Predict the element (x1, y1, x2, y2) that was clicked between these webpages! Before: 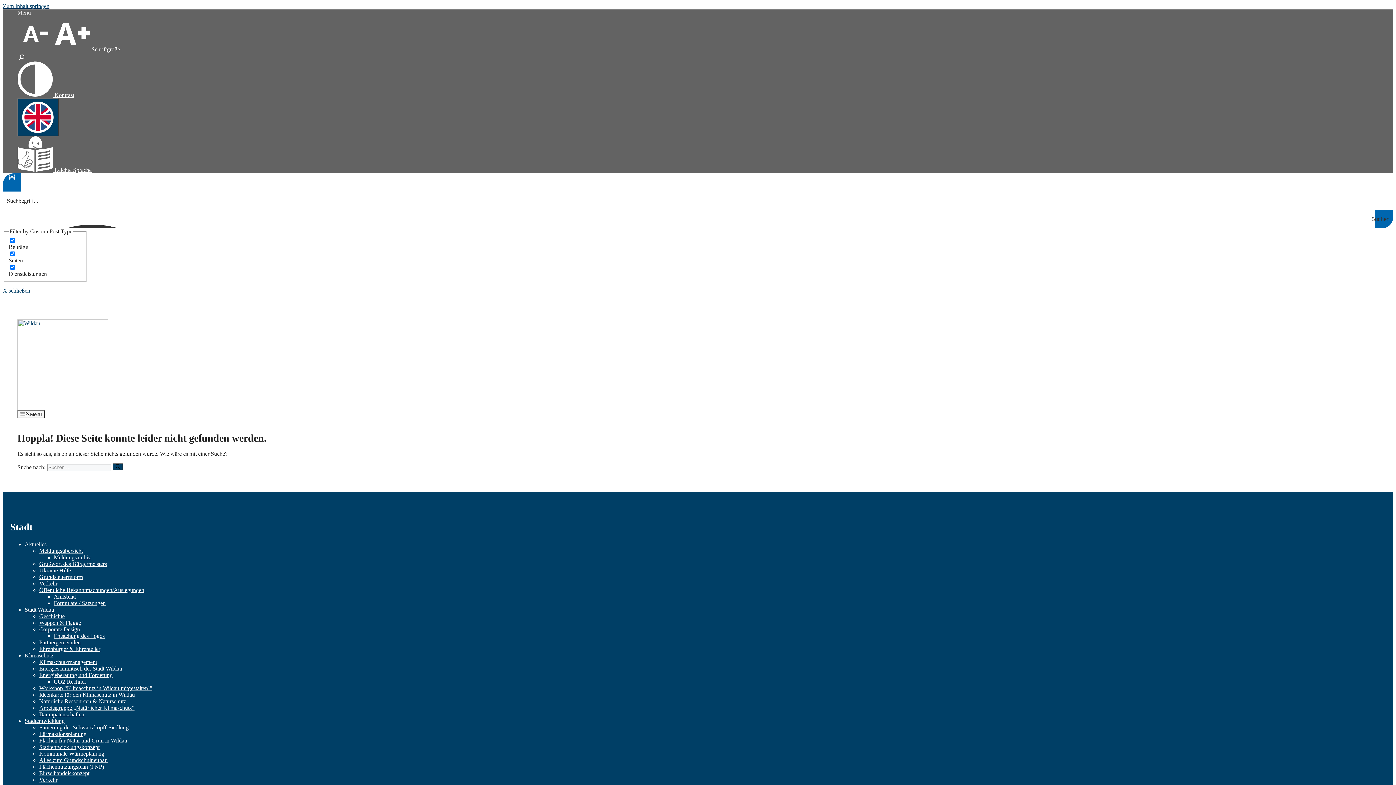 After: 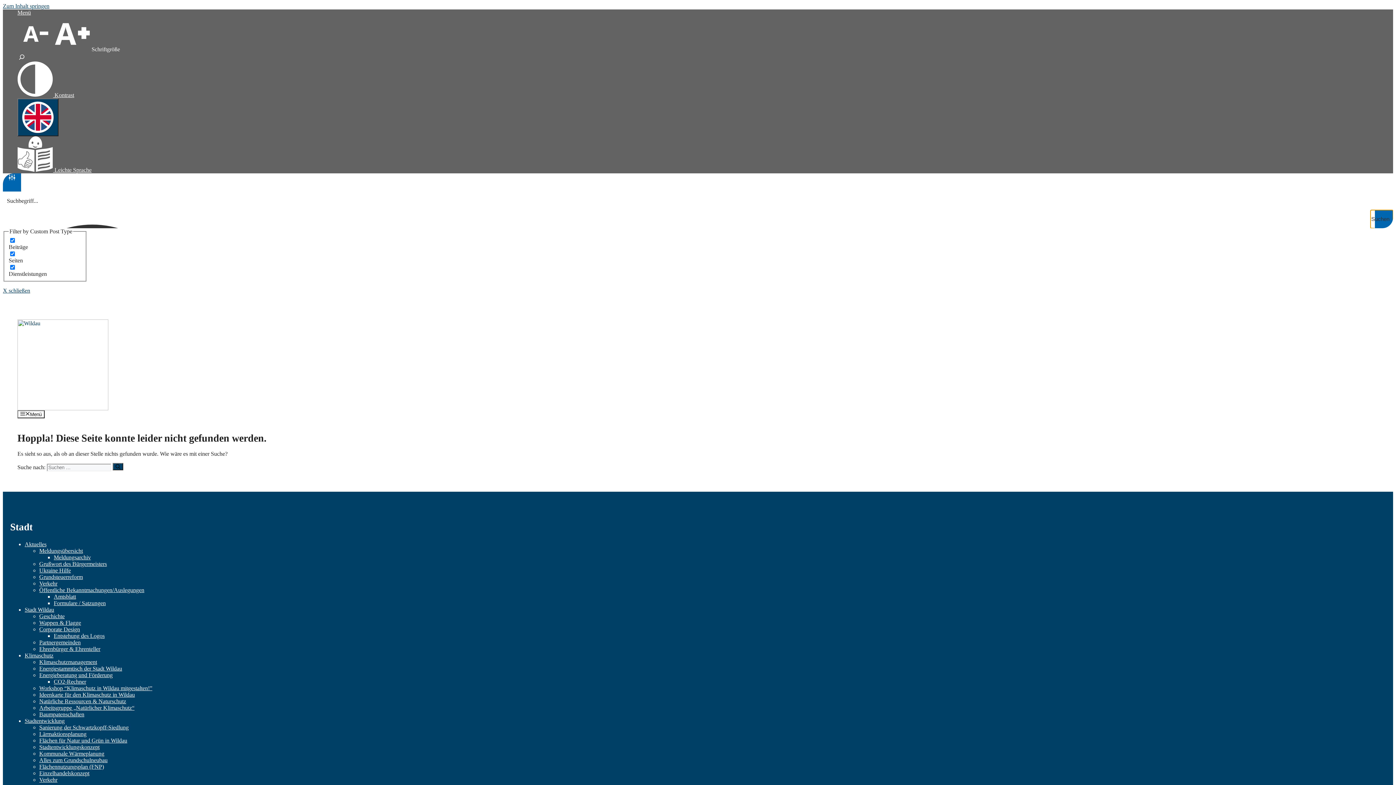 Action: bbox: (1375, 210, 1393, 228) label: Search magnifier button